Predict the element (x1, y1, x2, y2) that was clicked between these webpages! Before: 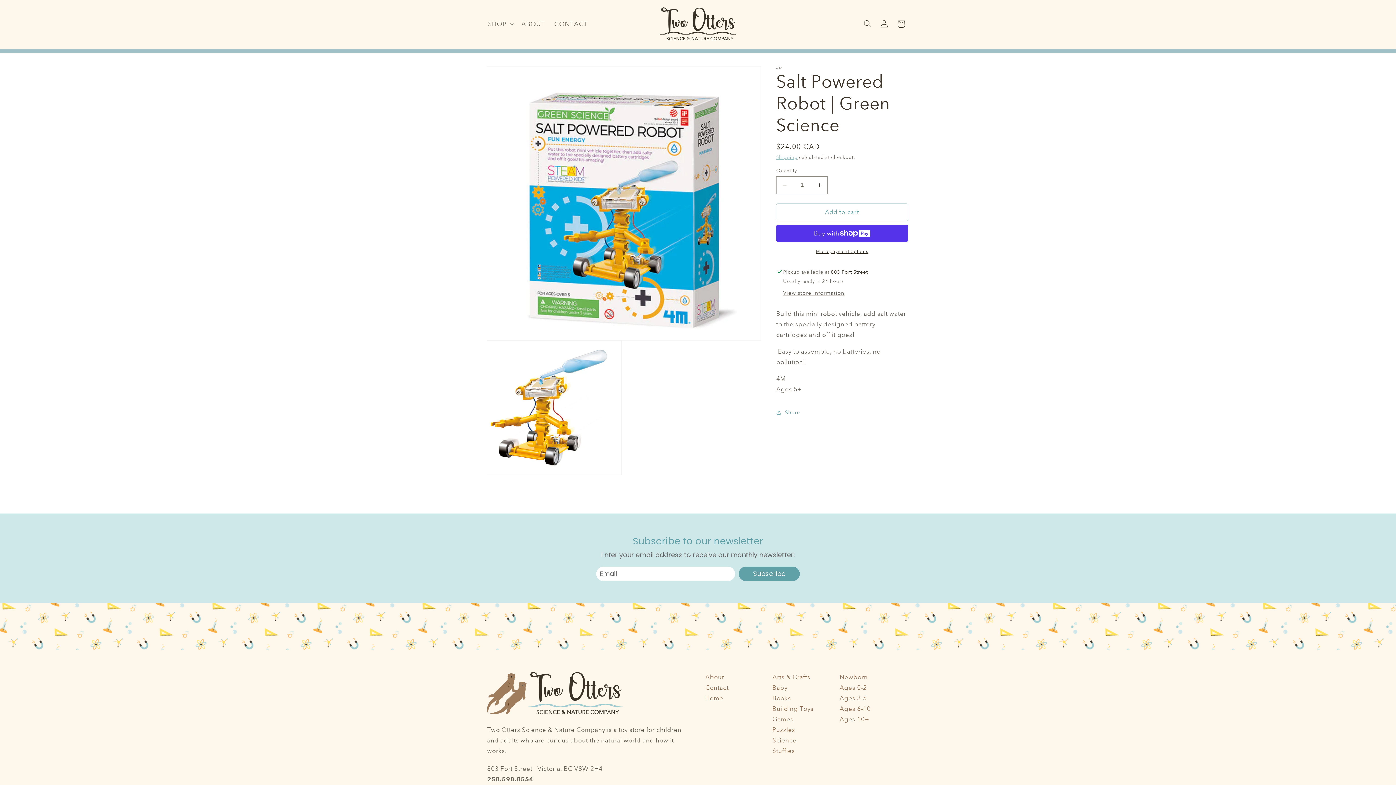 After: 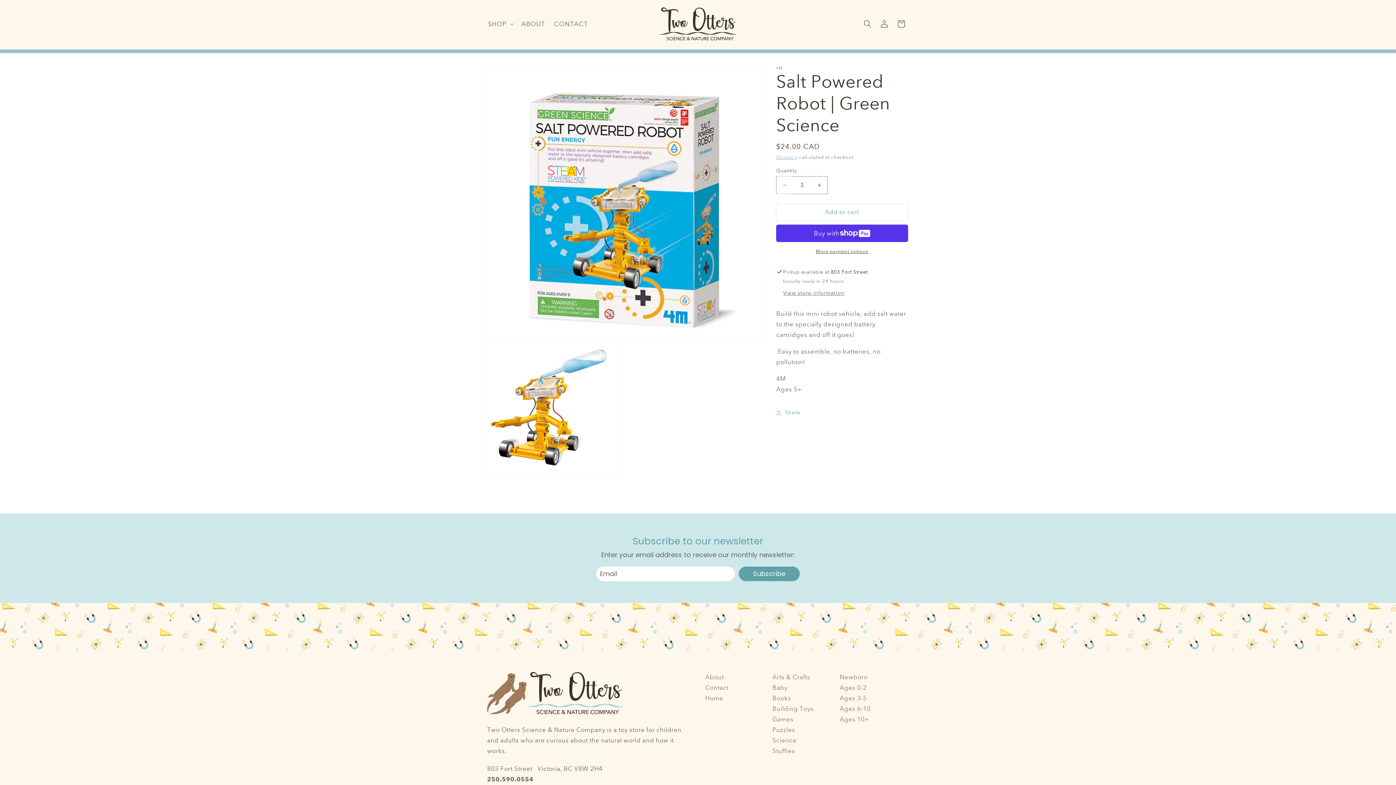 Action: bbox: (776, 176, 793, 194) label: Decrease quantity for Salt Powered Robot | Green Science